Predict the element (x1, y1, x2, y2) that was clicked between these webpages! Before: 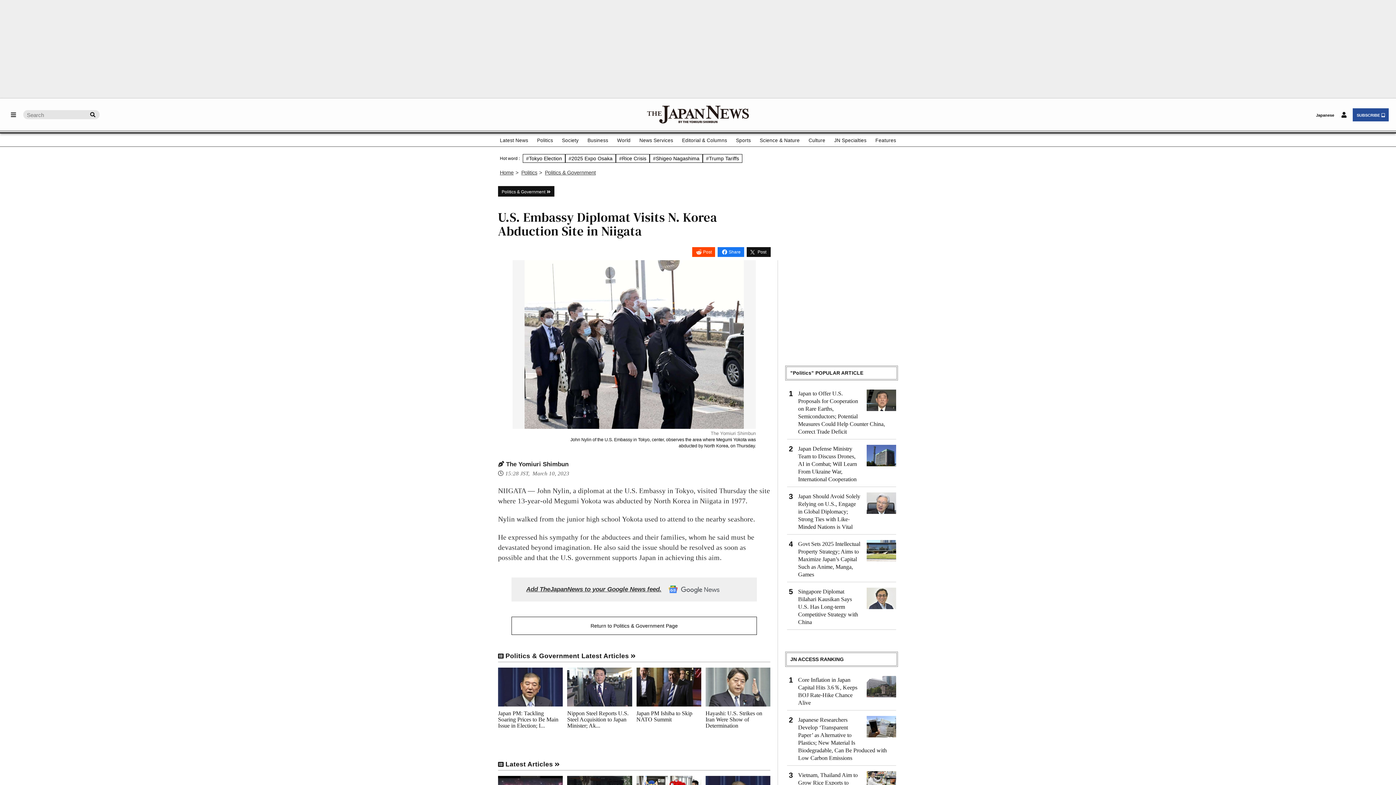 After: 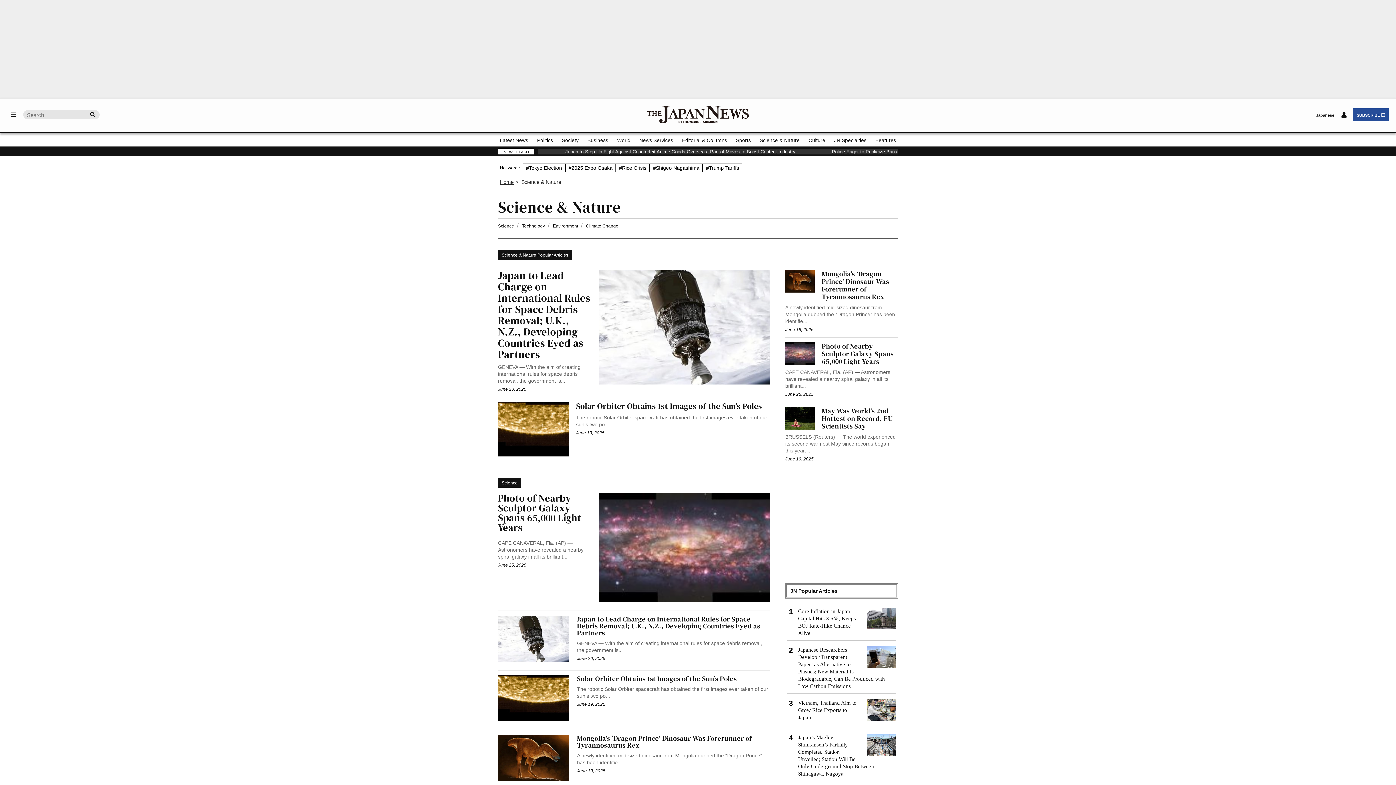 Action: bbox: (759, 134, 799, 145) label: Science & Nature